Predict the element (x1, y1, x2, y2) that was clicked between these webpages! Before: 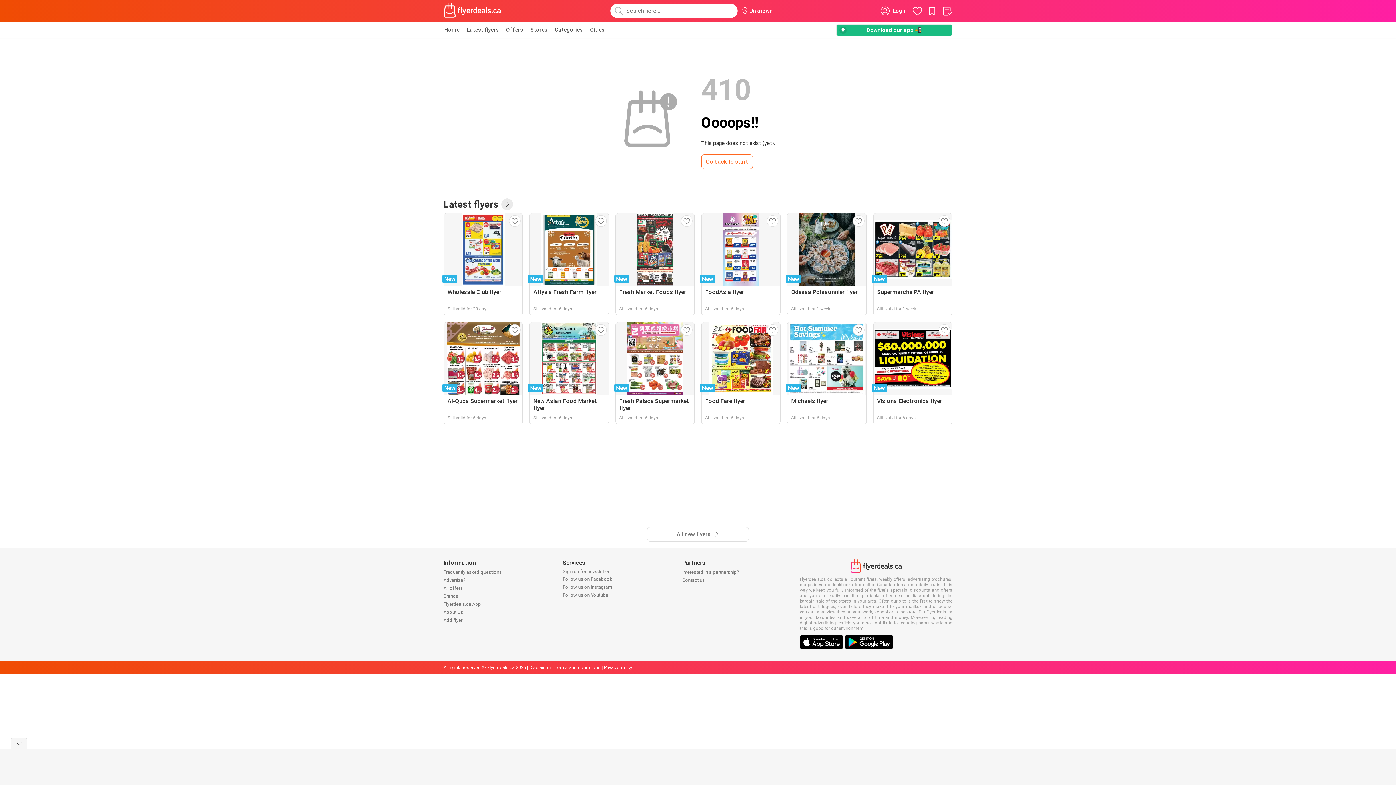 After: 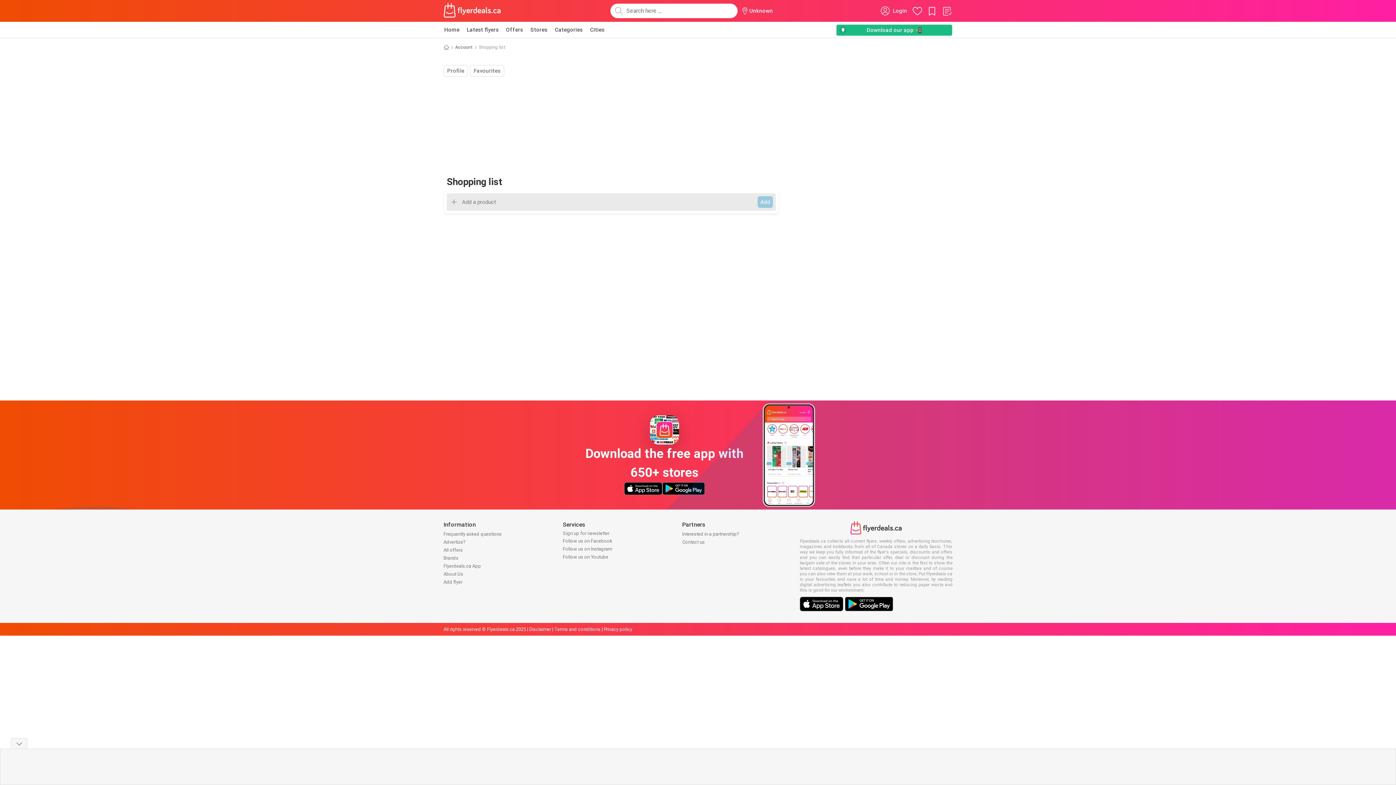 Action: bbox: (941, 5, 952, 16)